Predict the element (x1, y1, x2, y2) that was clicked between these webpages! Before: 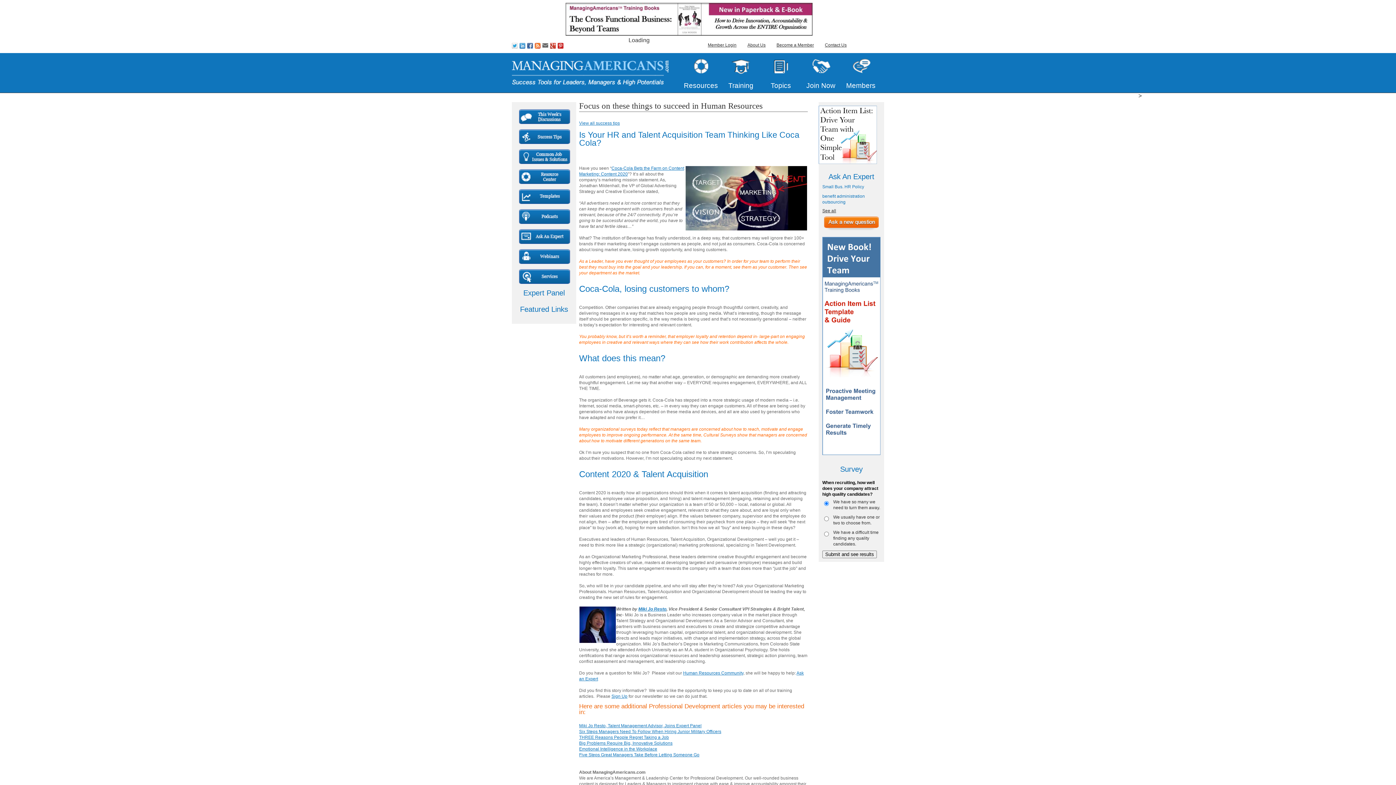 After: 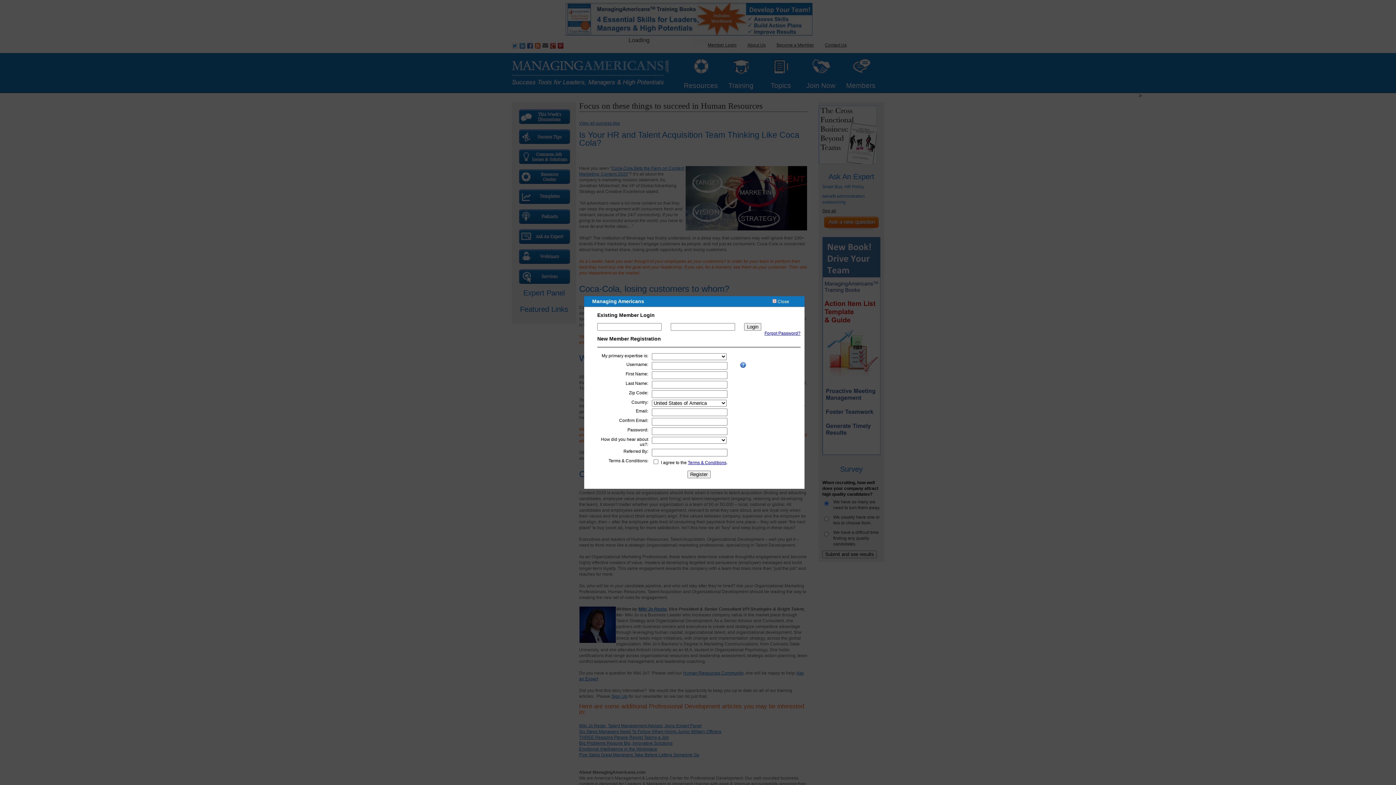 Action: bbox: (708, 42, 736, 47) label: Member Login